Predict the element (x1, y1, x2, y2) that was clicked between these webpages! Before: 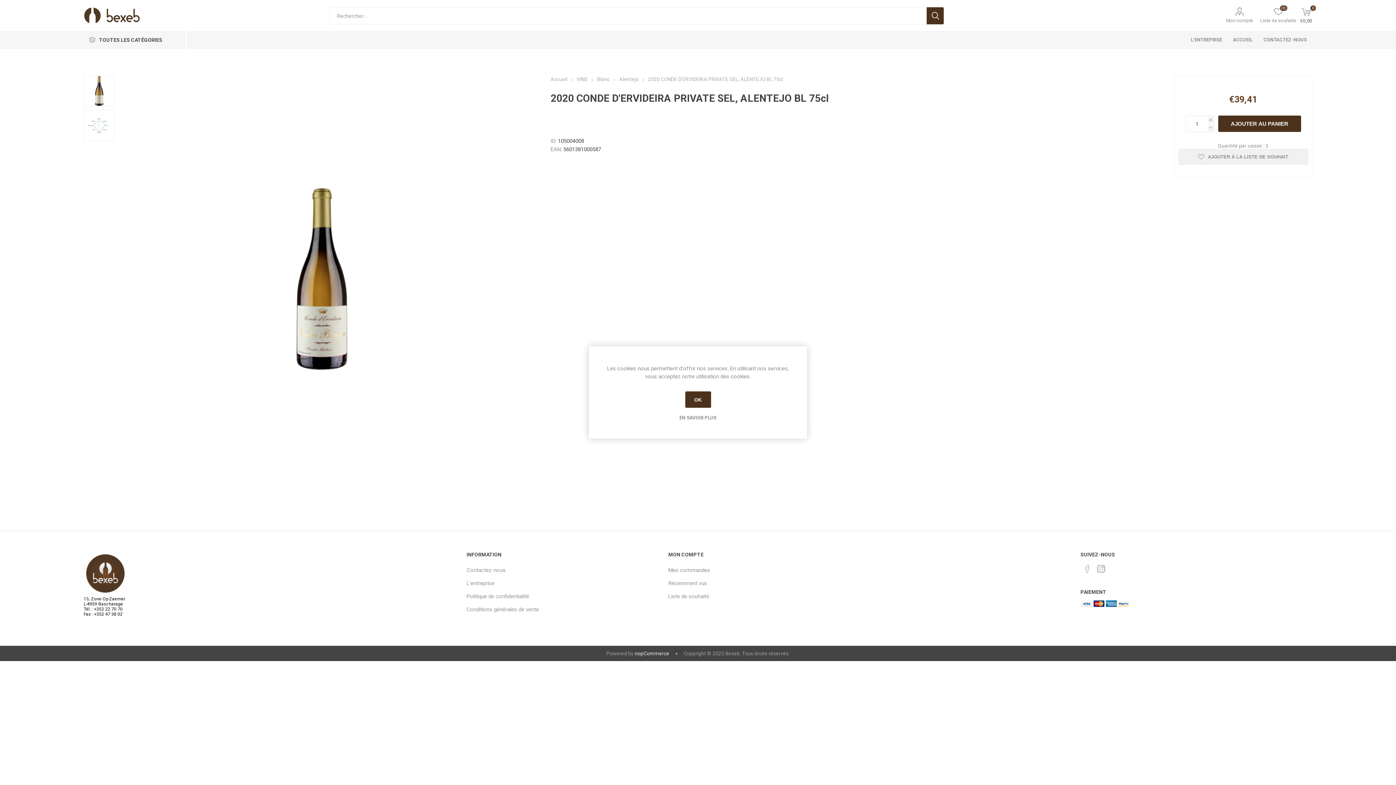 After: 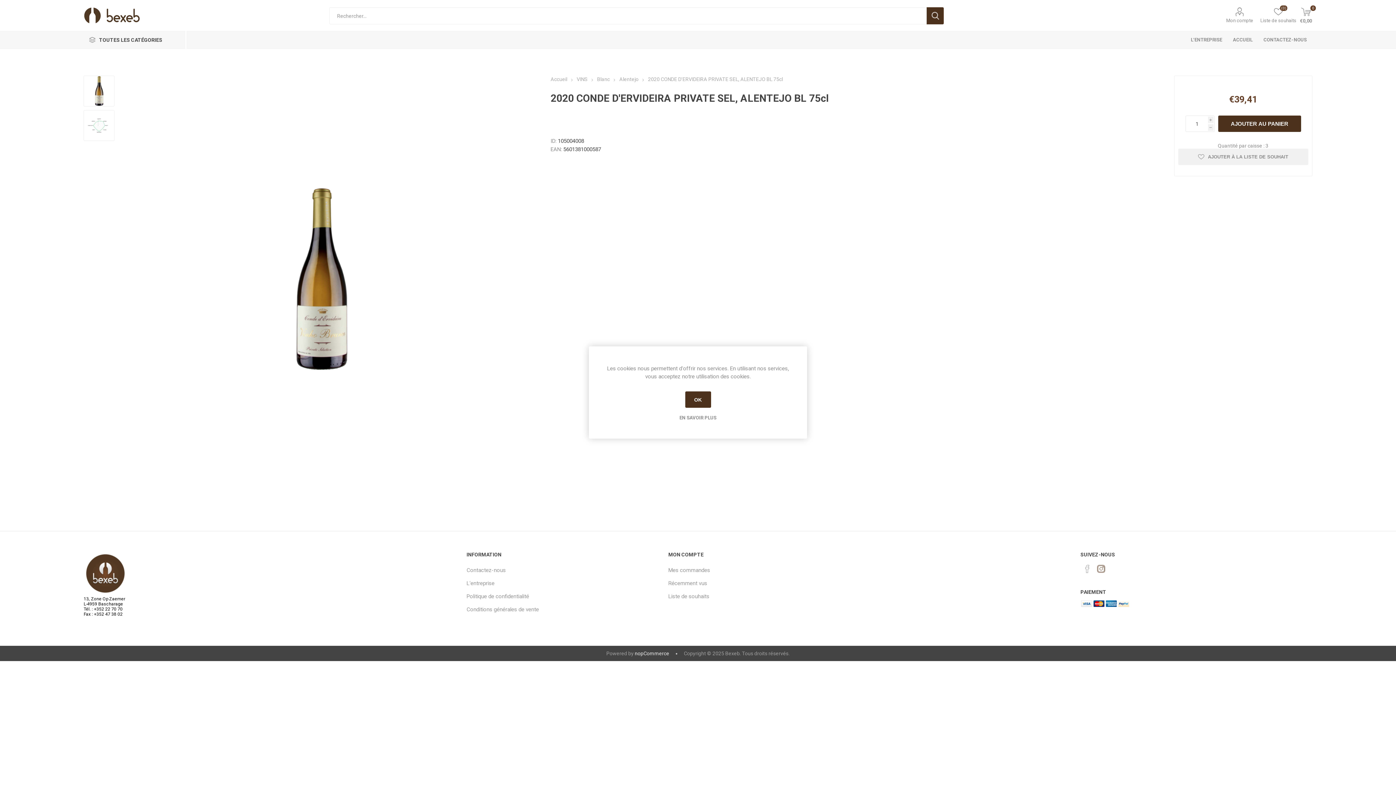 Action: label: Instagram bbox: (1095, 563, 1107, 574)